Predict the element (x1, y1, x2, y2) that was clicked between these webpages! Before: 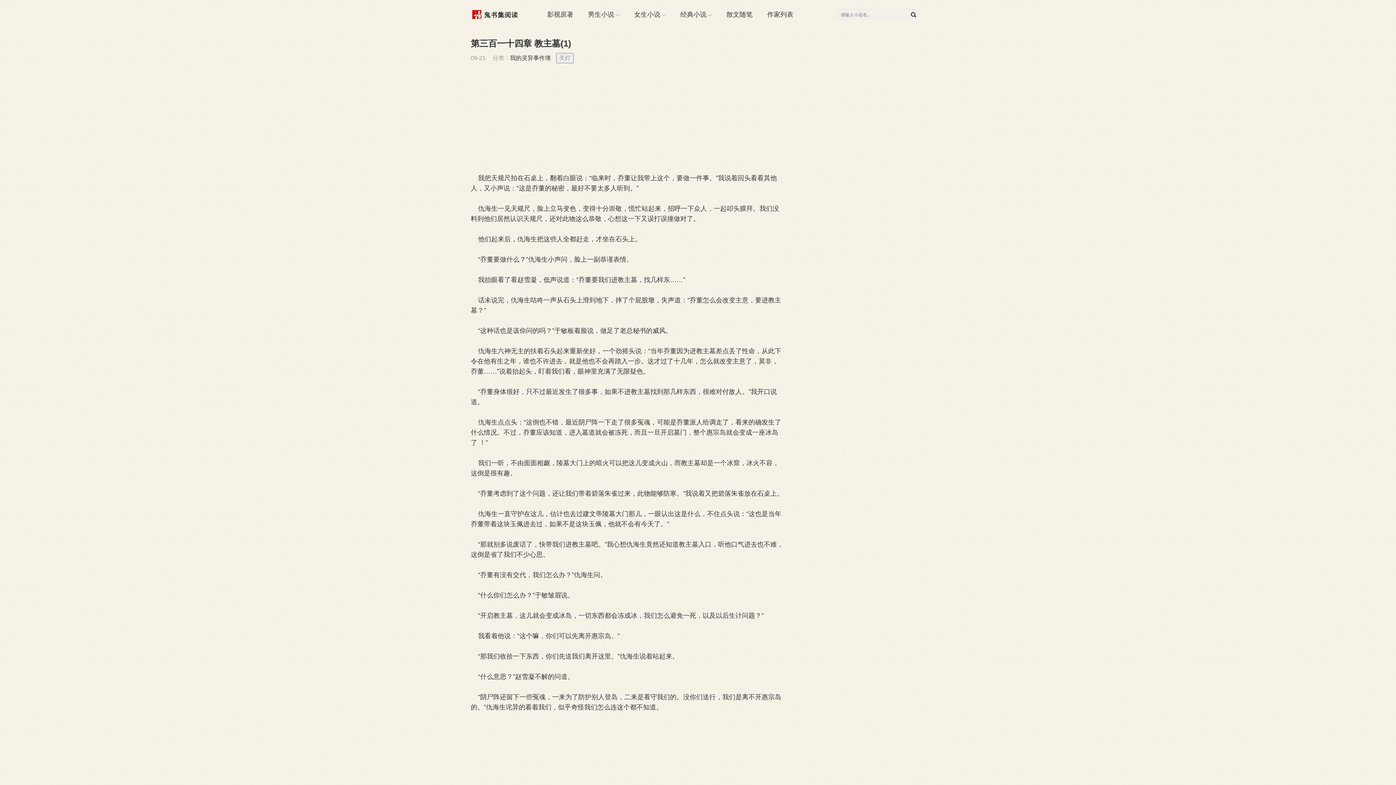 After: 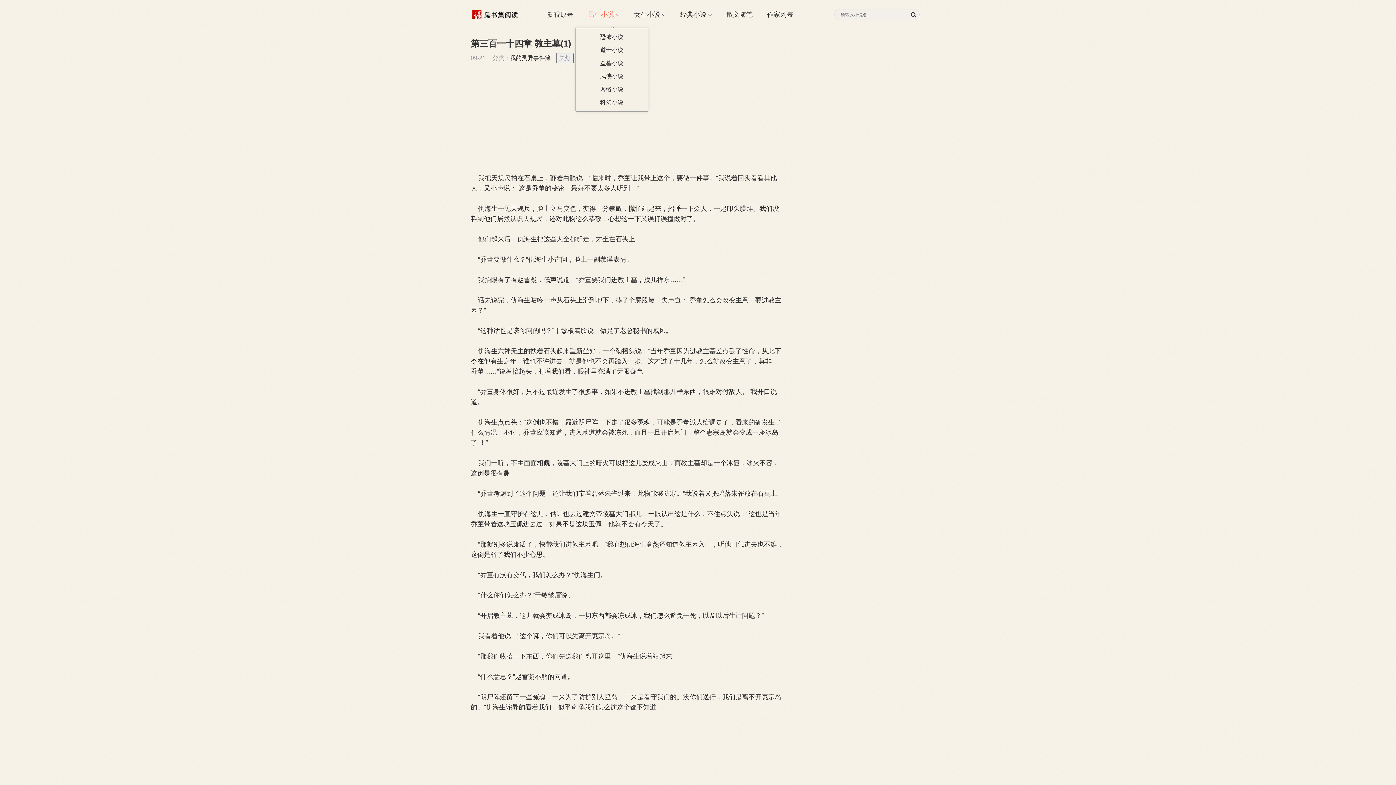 Action: bbox: (588, 0, 619, 28) label: 男生小说